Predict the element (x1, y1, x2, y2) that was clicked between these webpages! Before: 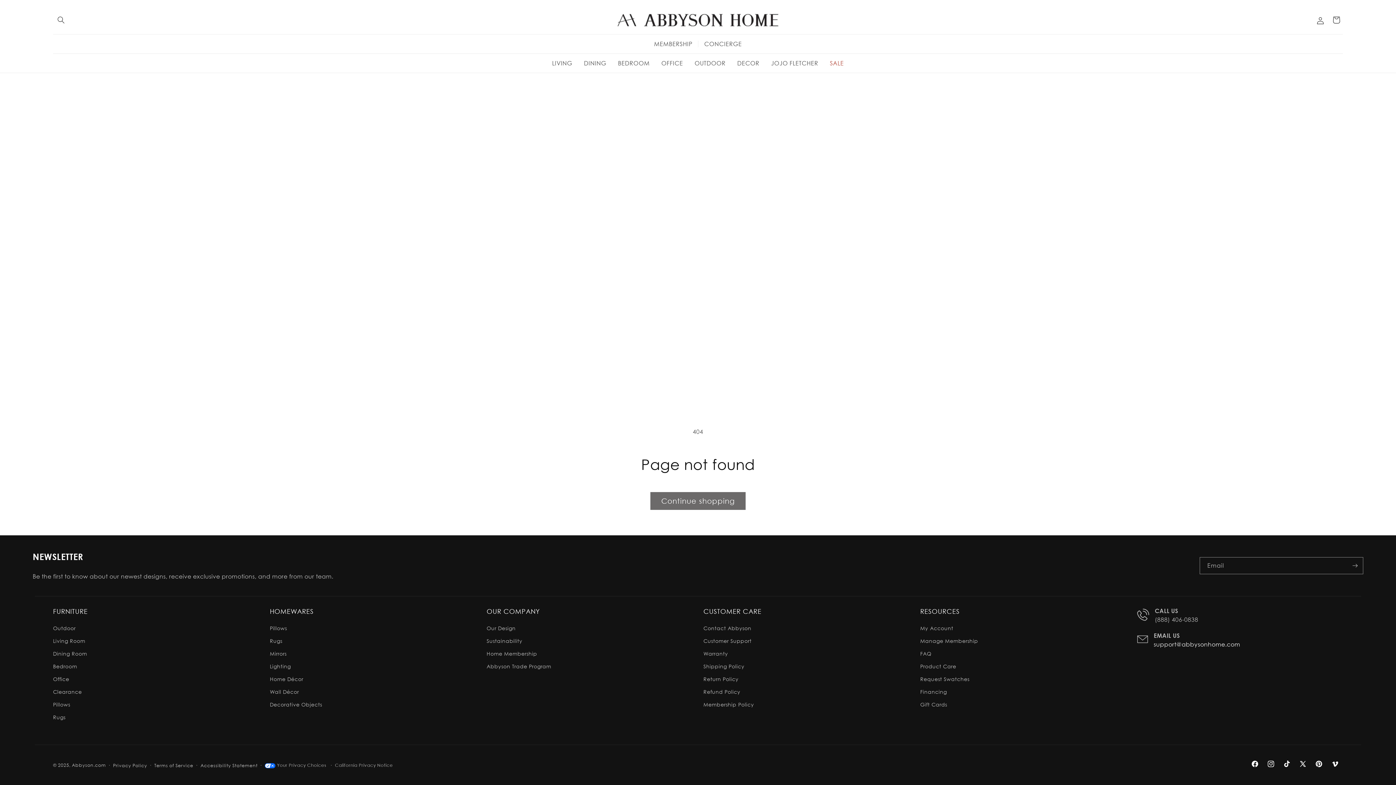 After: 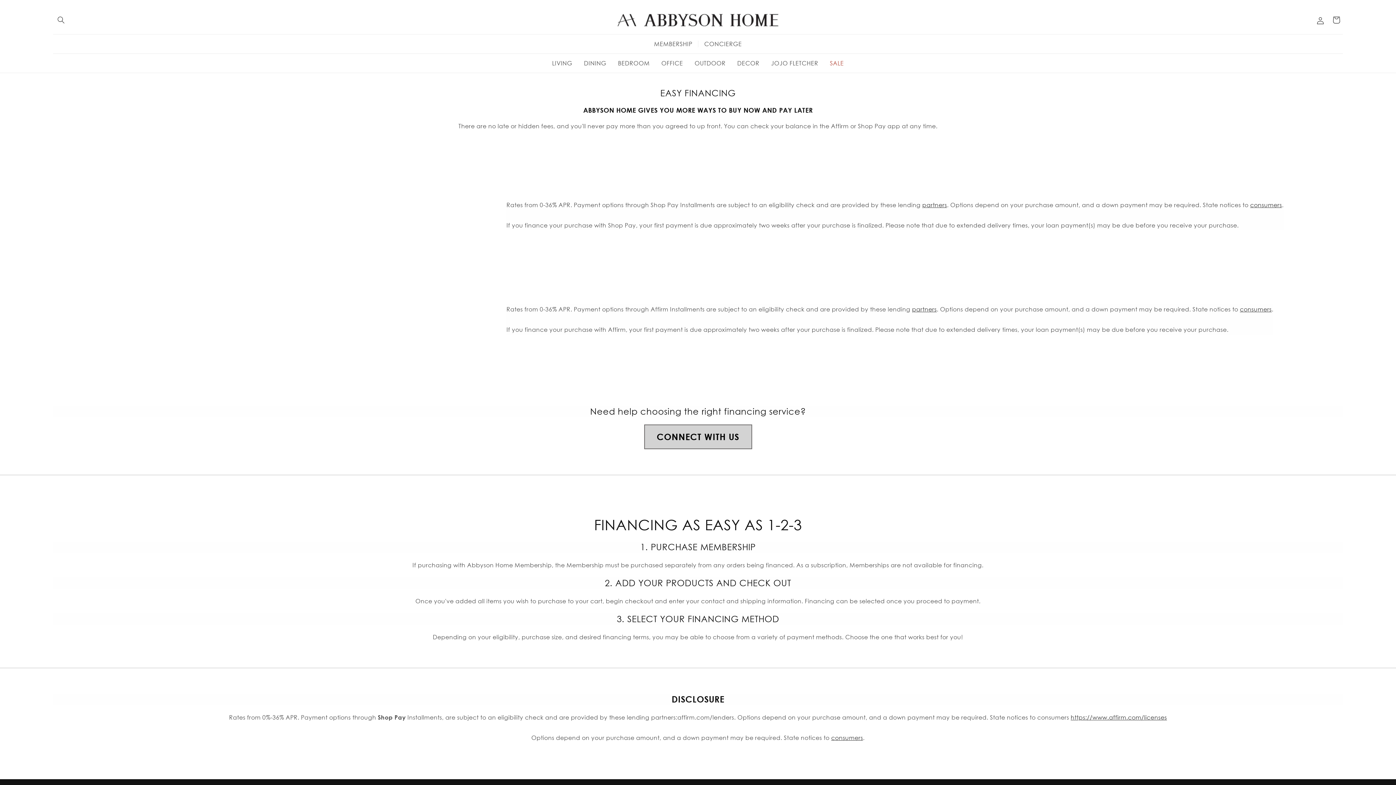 Action: label: Financing bbox: (920, 685, 947, 698)